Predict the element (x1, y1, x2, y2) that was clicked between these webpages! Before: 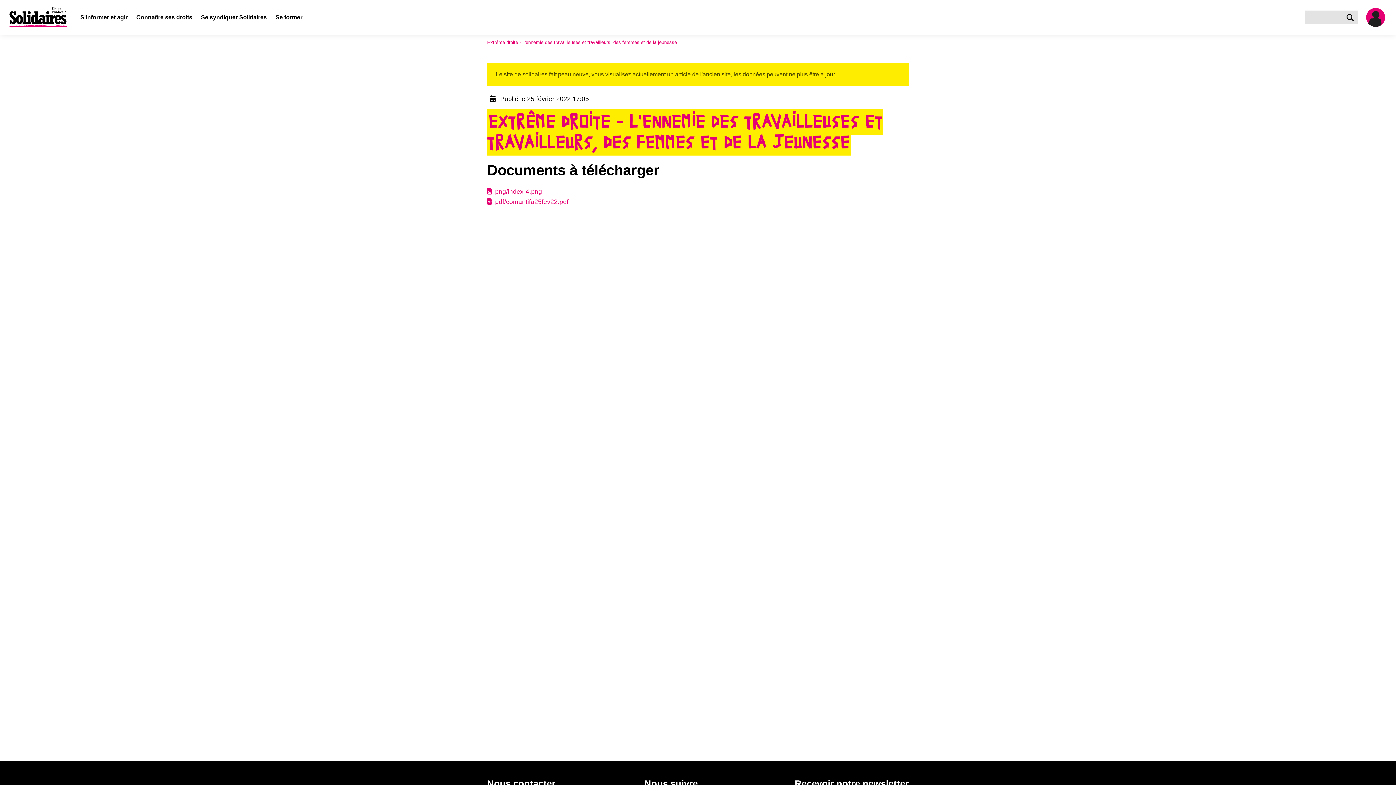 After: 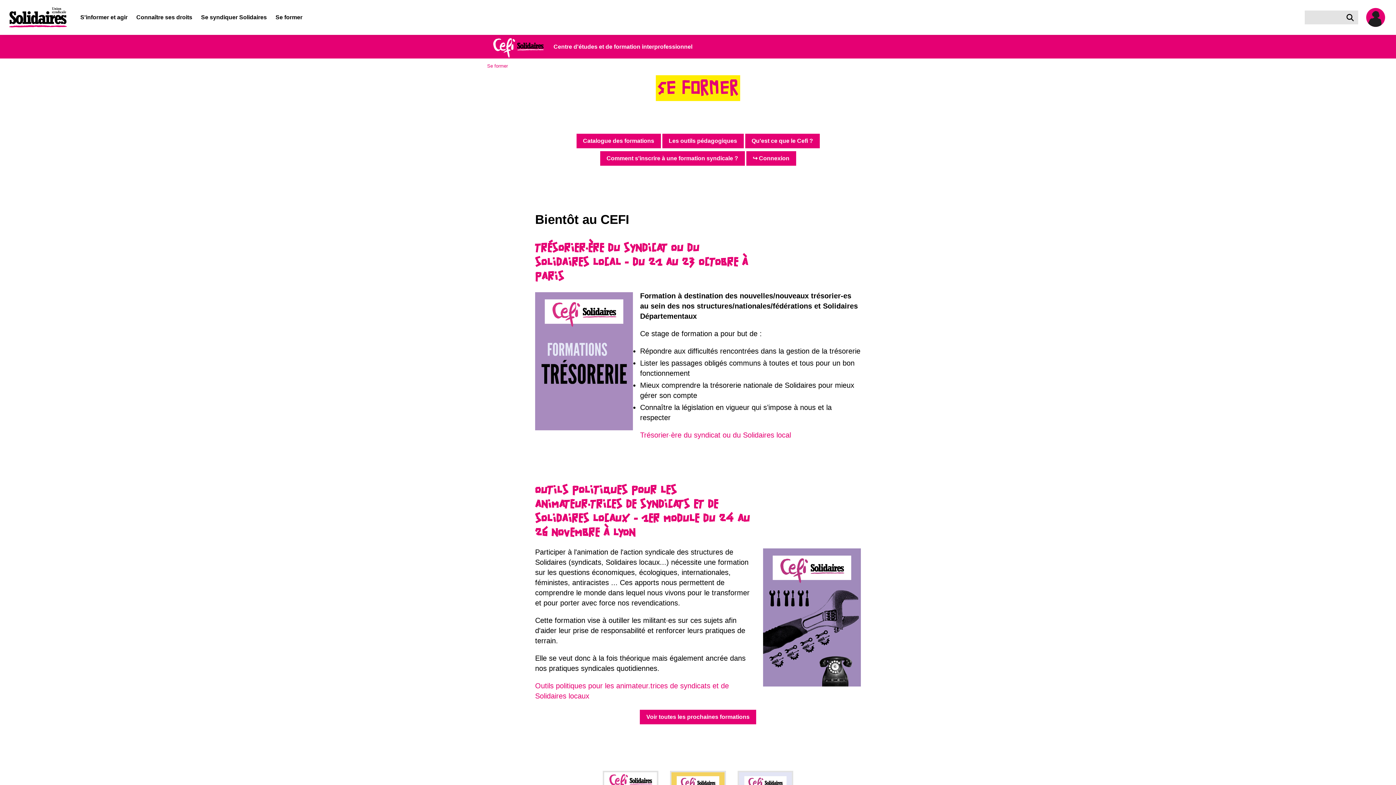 Action: bbox: (271, 0, 306, 34) label: Se former